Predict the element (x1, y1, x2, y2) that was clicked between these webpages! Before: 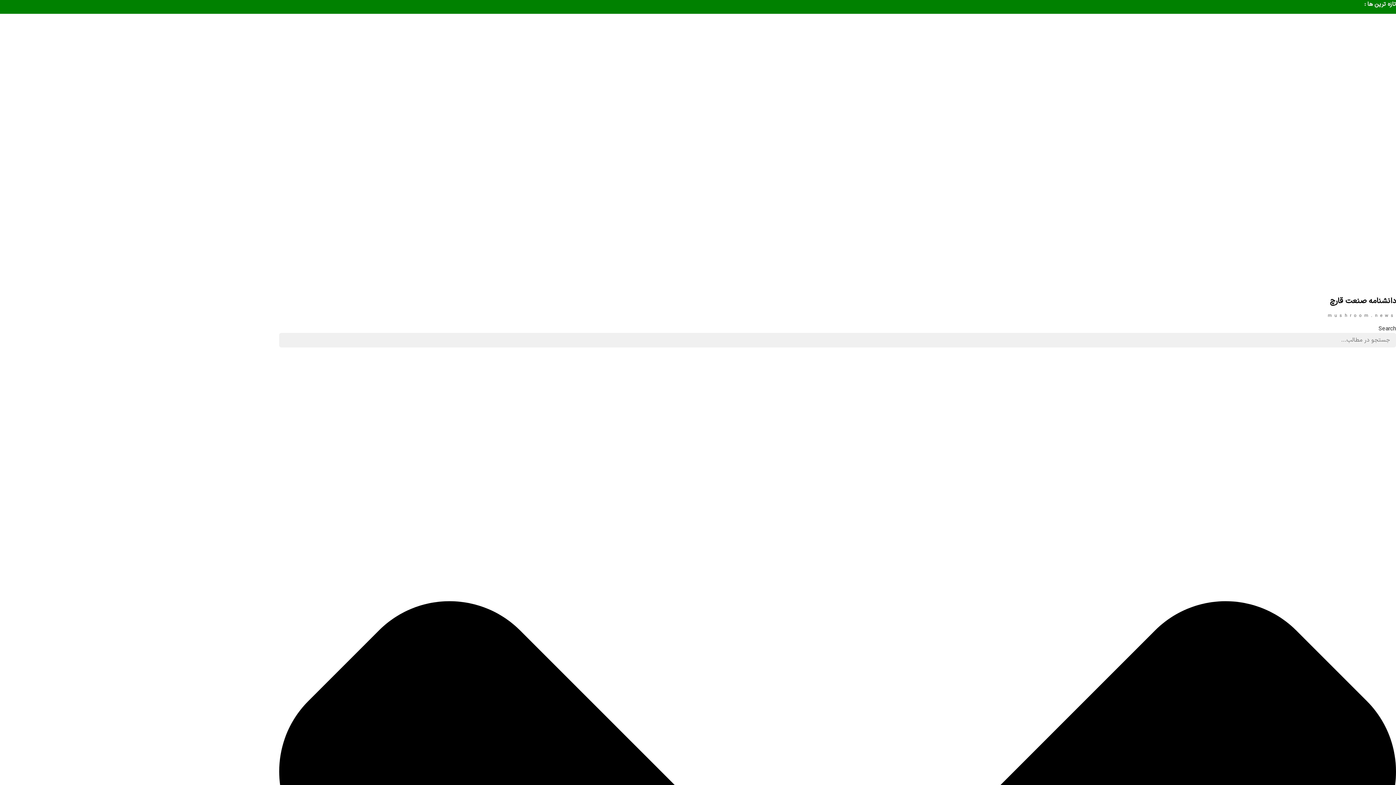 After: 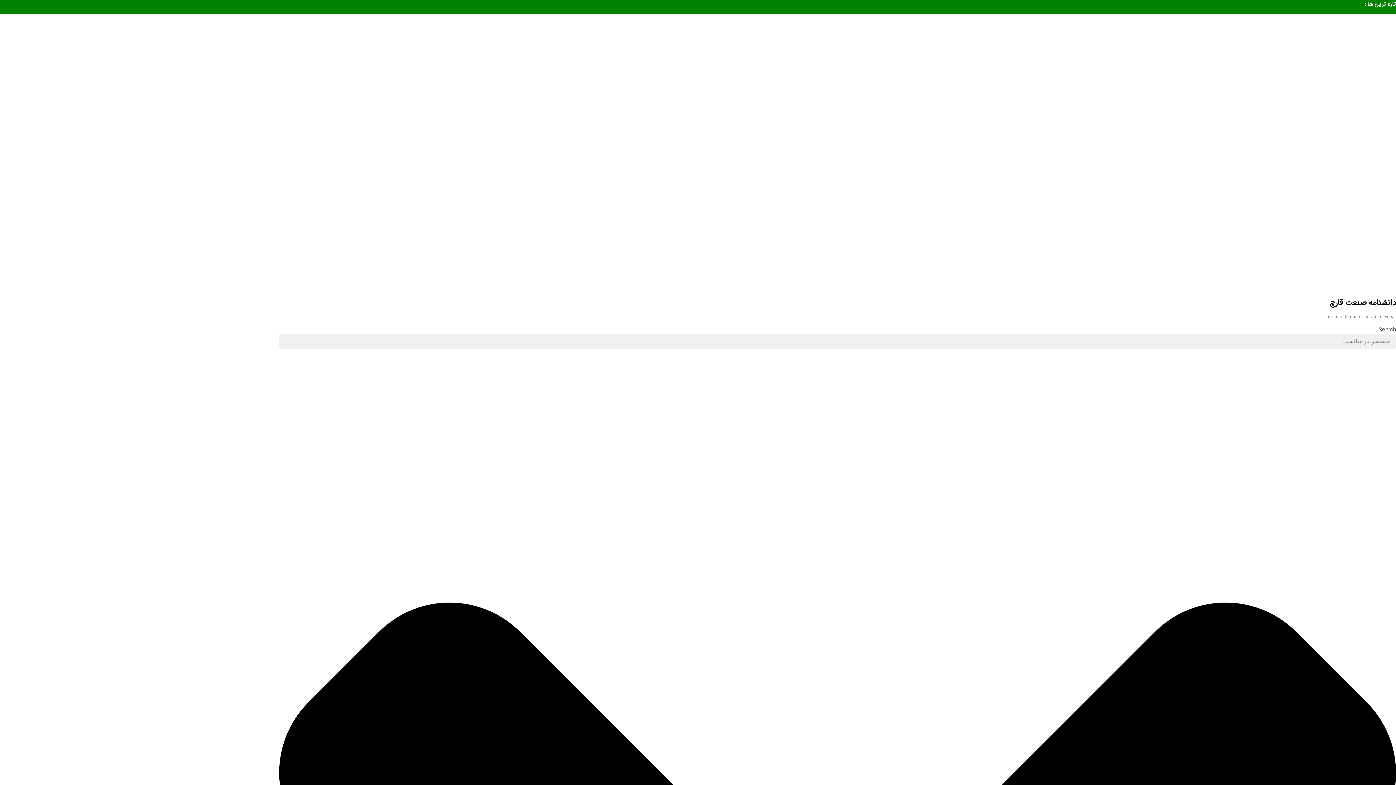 Action: bbox: (0, 296, 1396, 319) label: دانشنامه صنعت قارچ

mushroom.news